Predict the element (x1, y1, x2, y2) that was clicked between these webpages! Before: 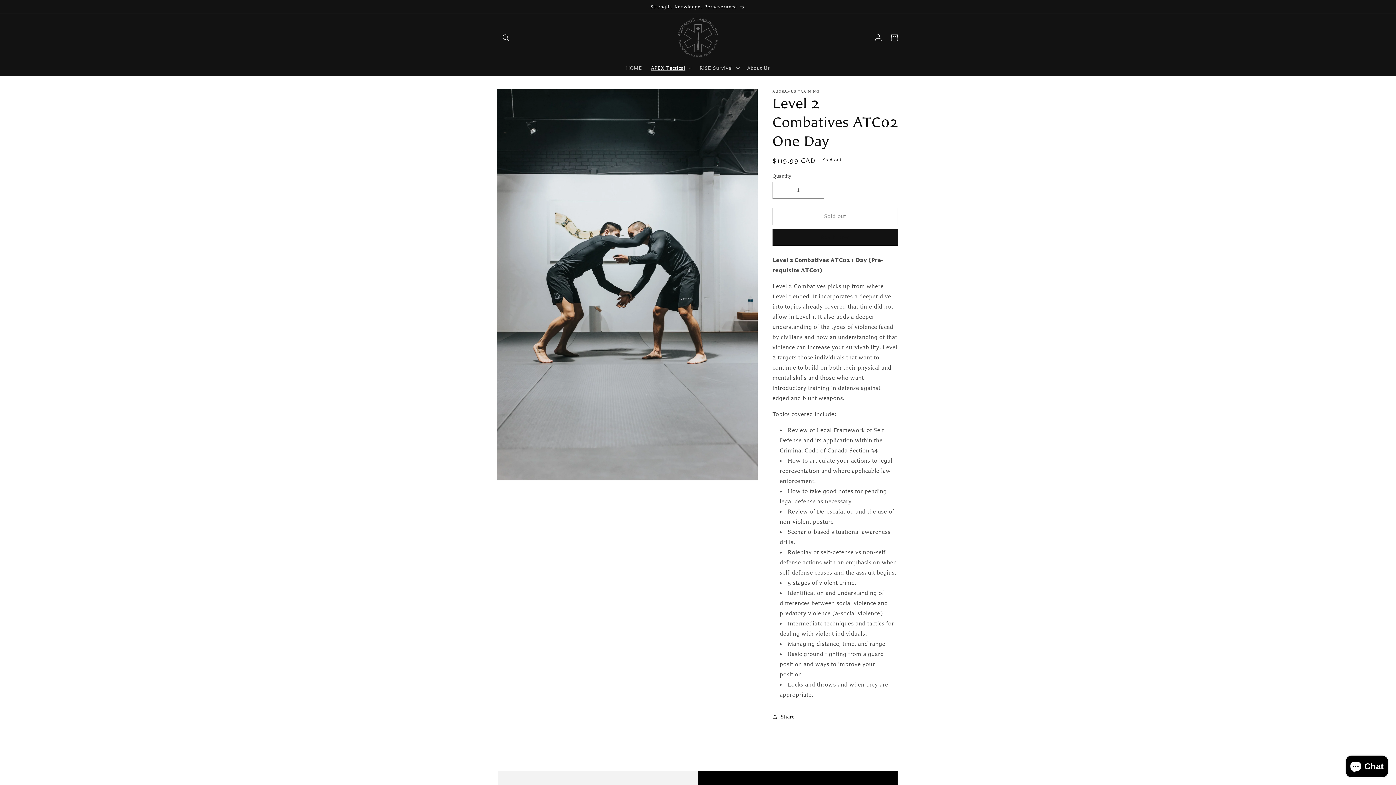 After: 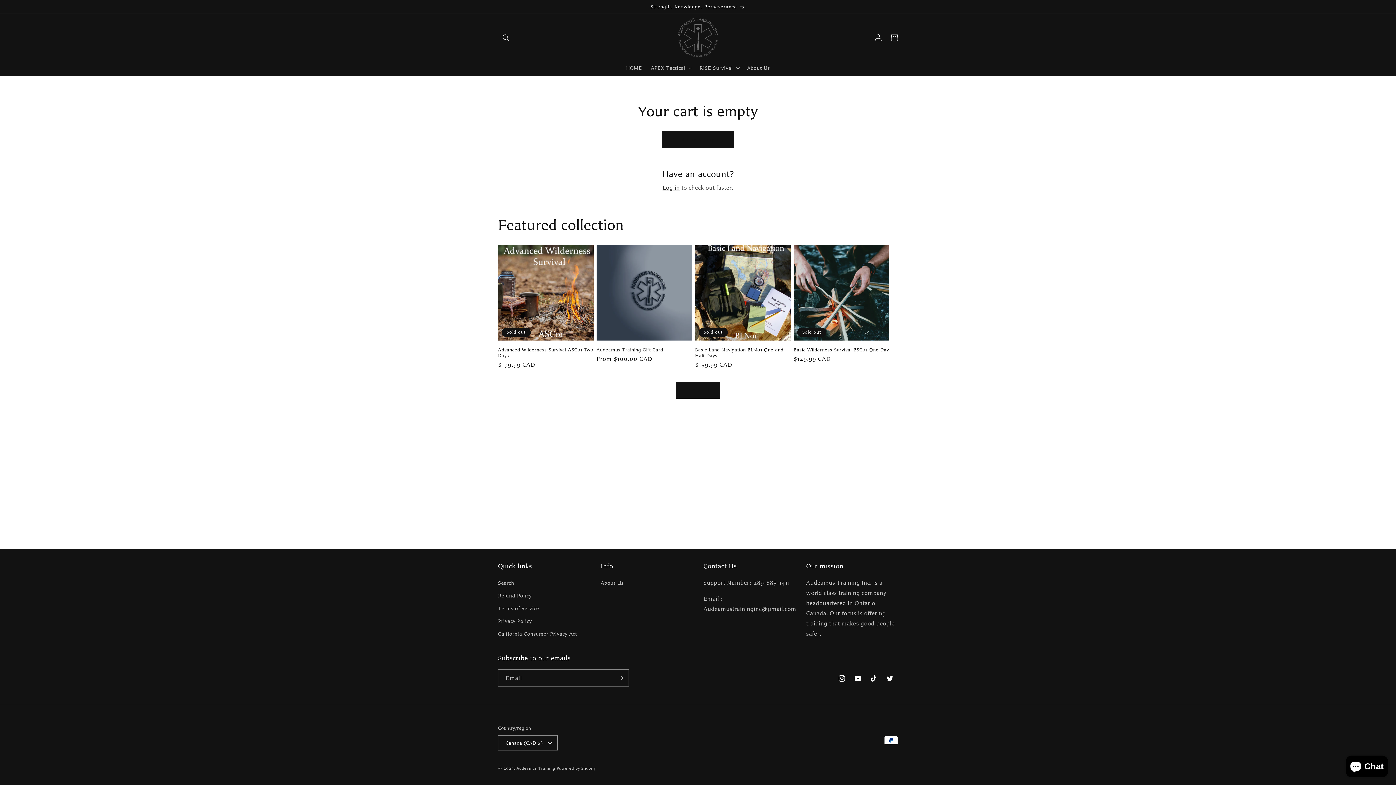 Action: label: Cart bbox: (886, 29, 902, 45)